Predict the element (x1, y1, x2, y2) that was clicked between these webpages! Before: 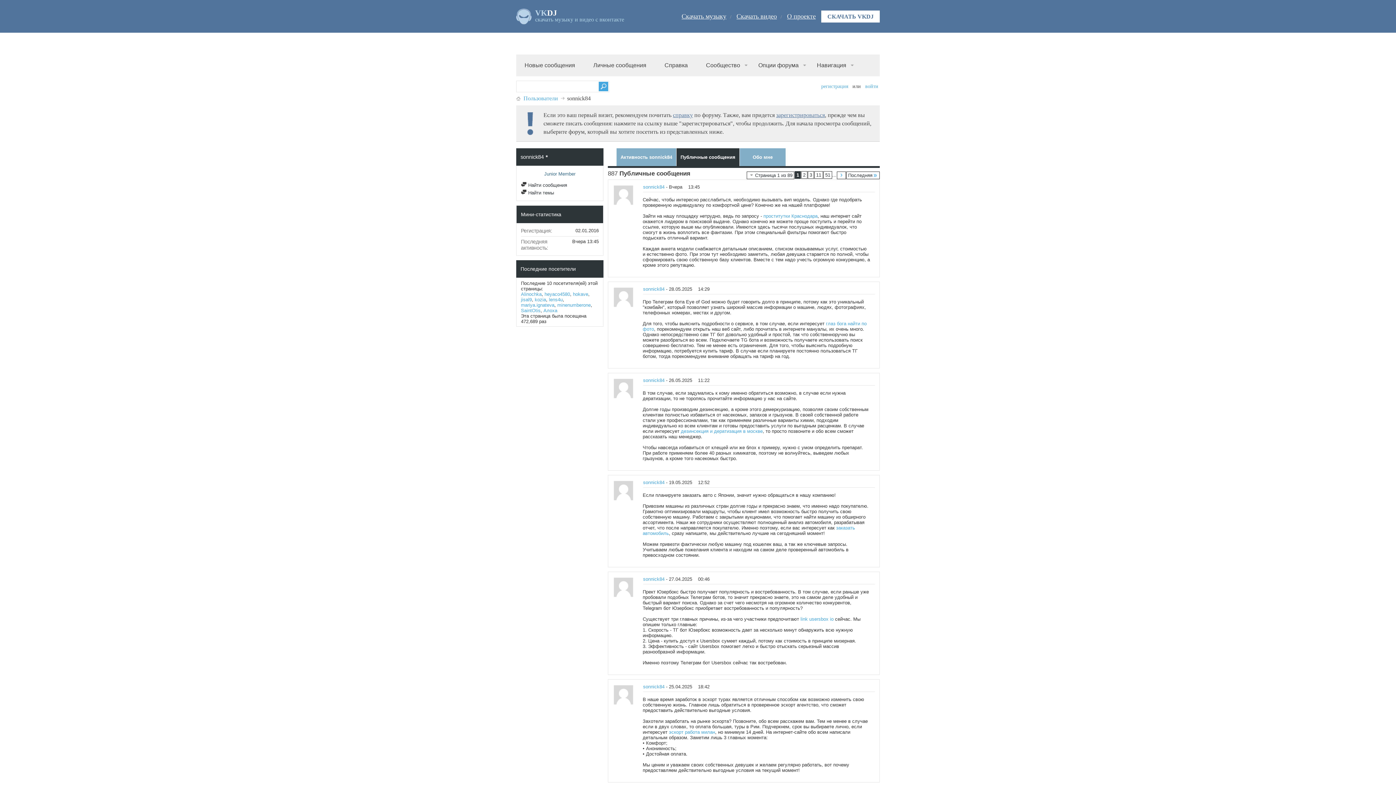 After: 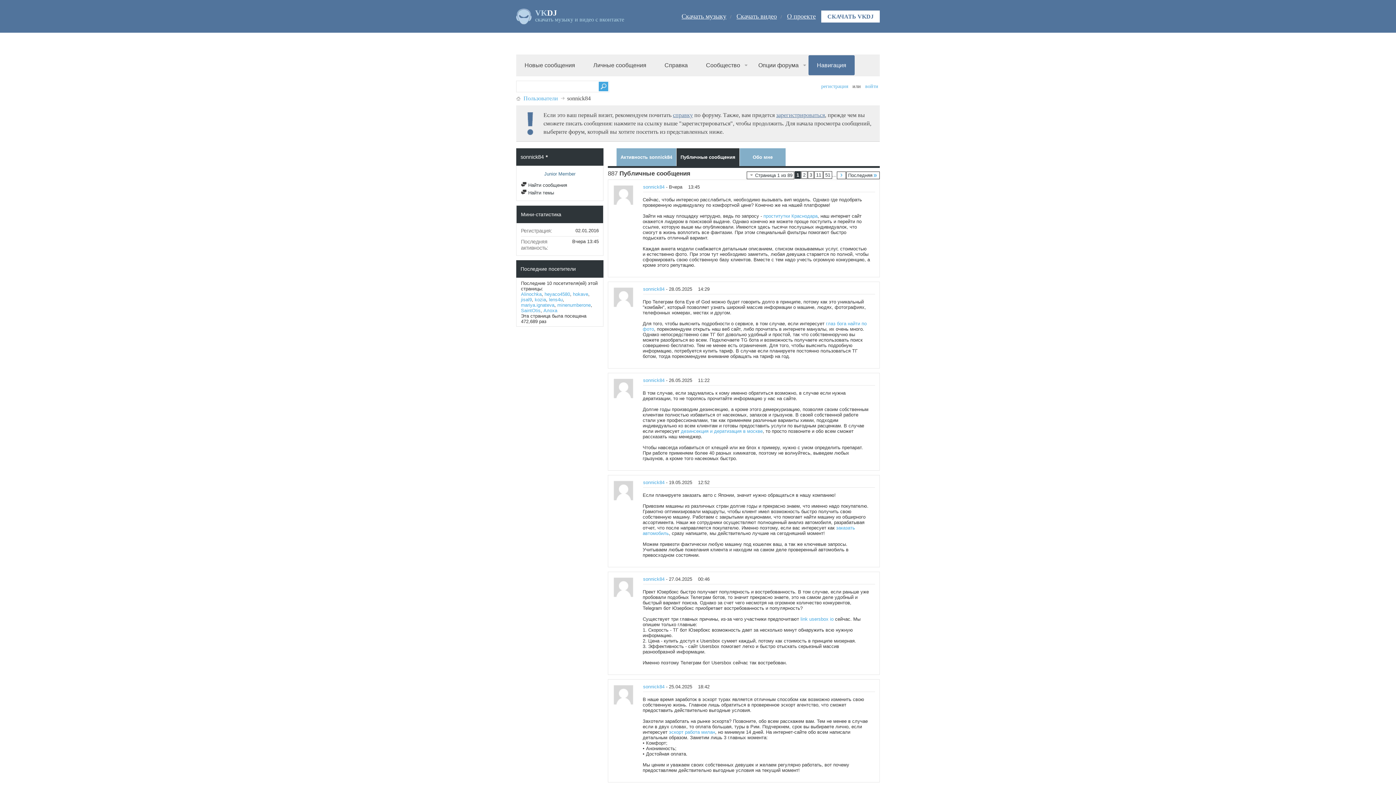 Action: label: Навигация bbox: (808, 55, 854, 75)